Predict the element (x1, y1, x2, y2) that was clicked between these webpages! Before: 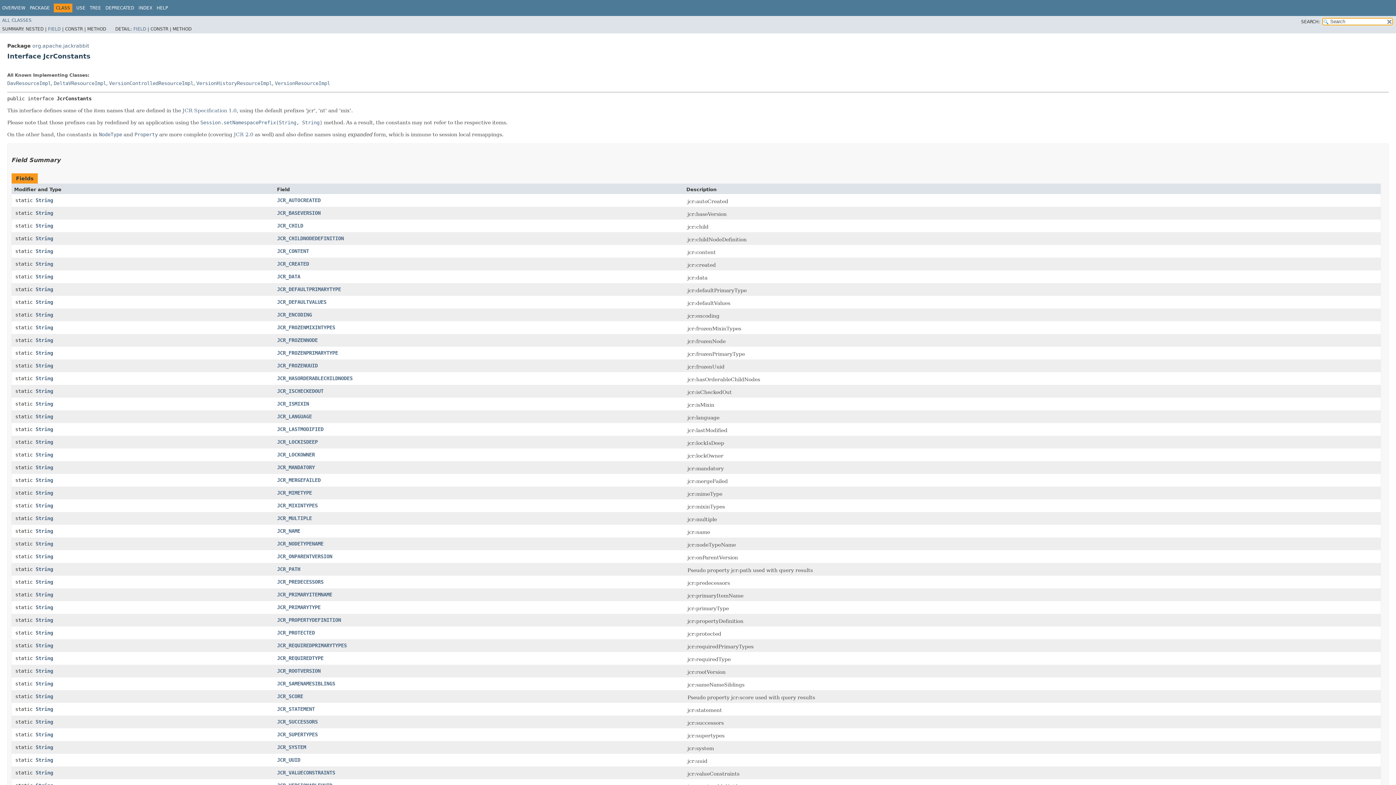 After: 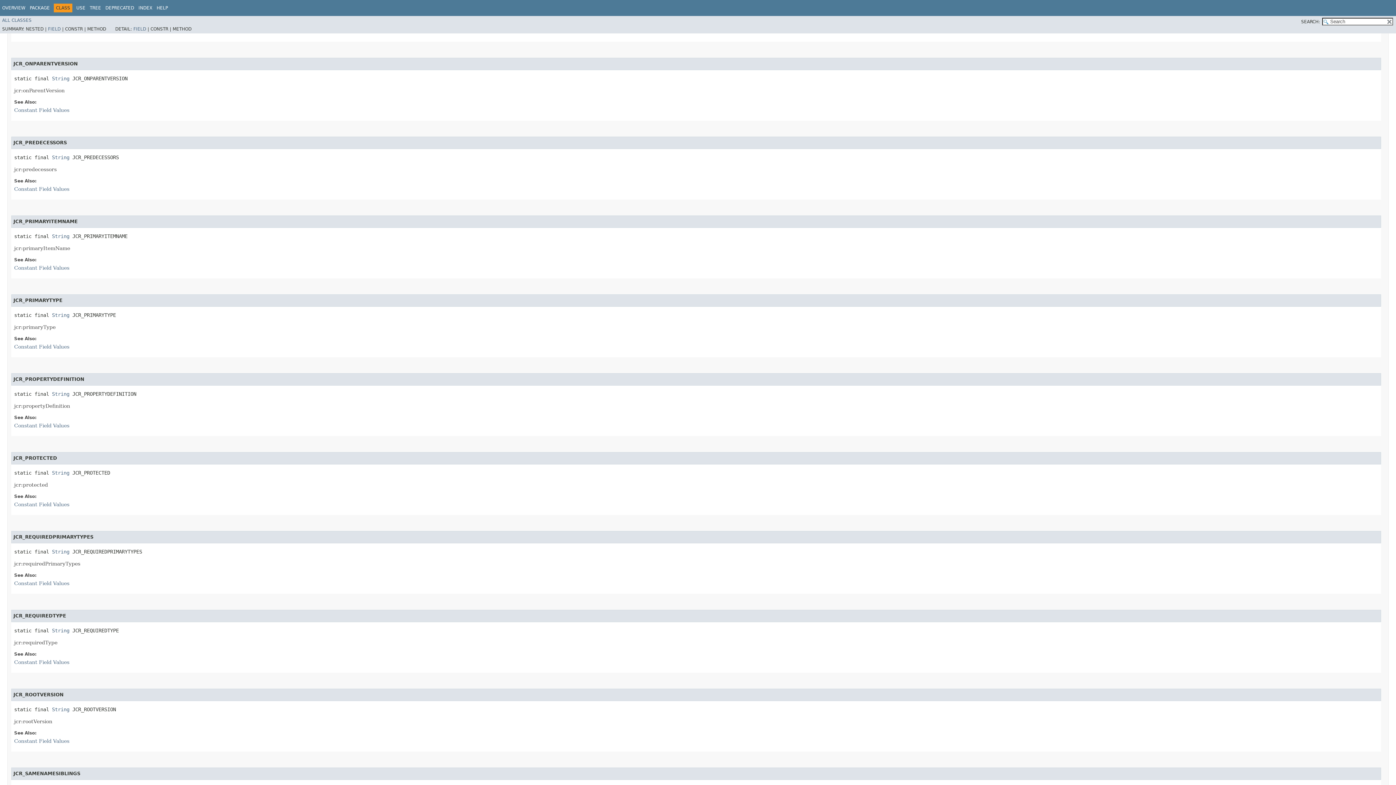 Action: bbox: (277, 553, 332, 559) label: JCR_ONPARENTVERSION